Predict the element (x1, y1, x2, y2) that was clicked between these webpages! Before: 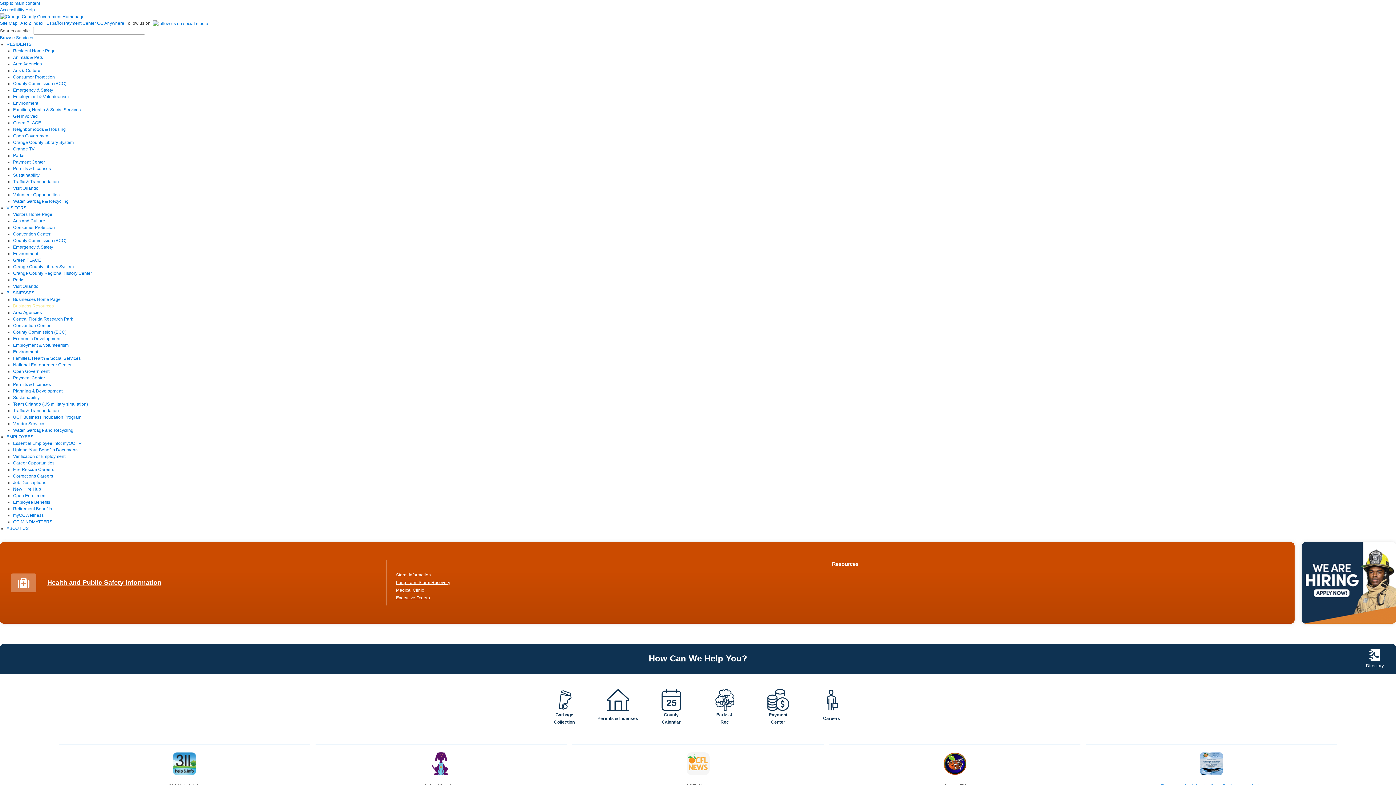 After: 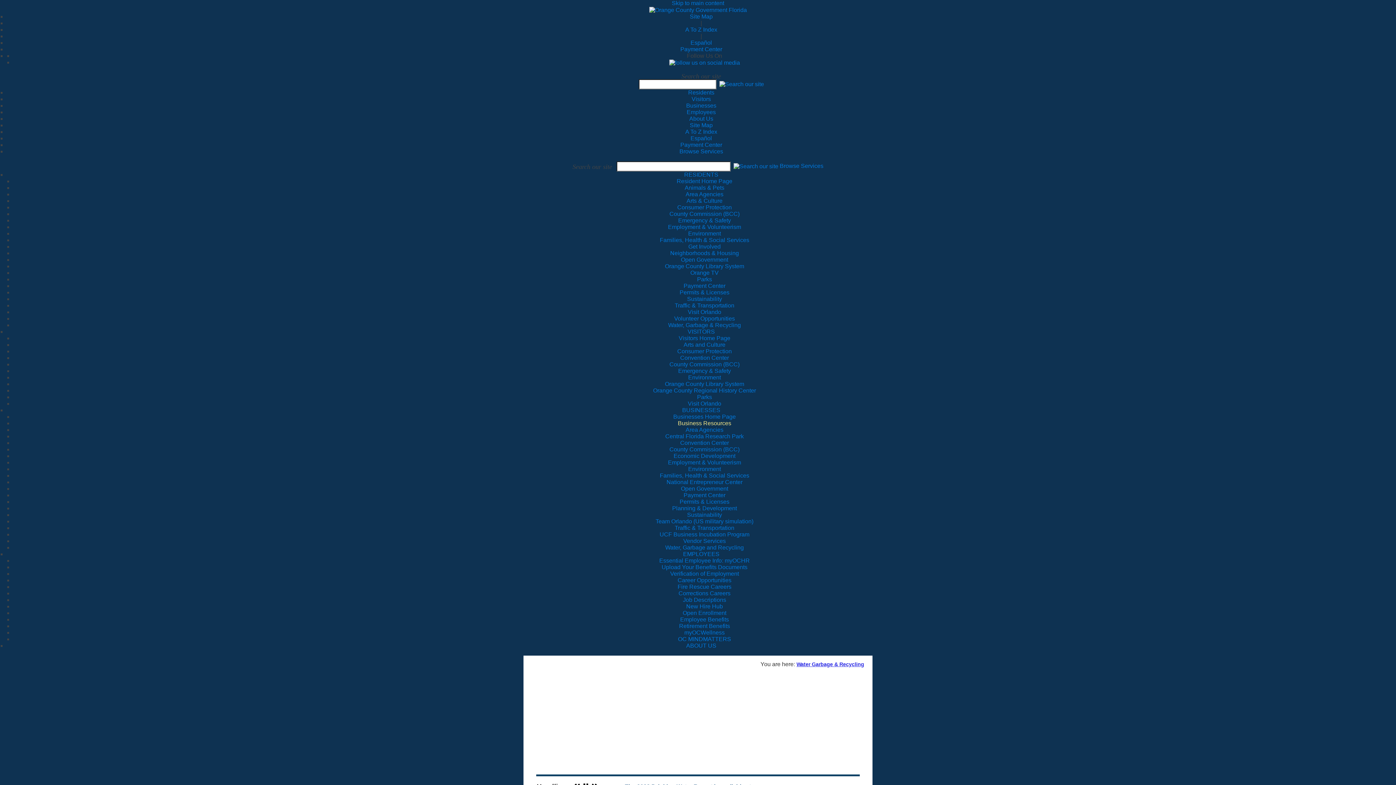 Action: label: Water, Garbage & Recycling bbox: (13, 198, 68, 203)